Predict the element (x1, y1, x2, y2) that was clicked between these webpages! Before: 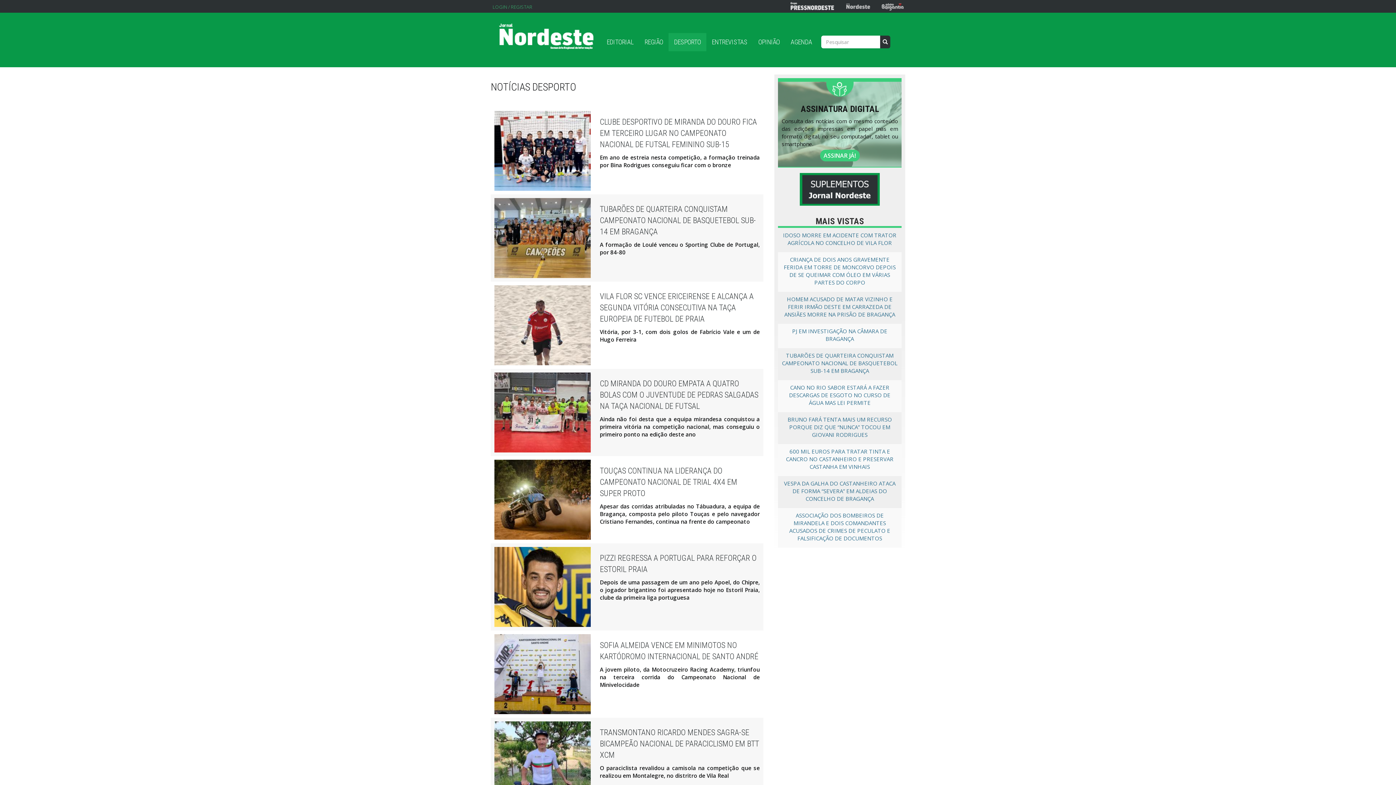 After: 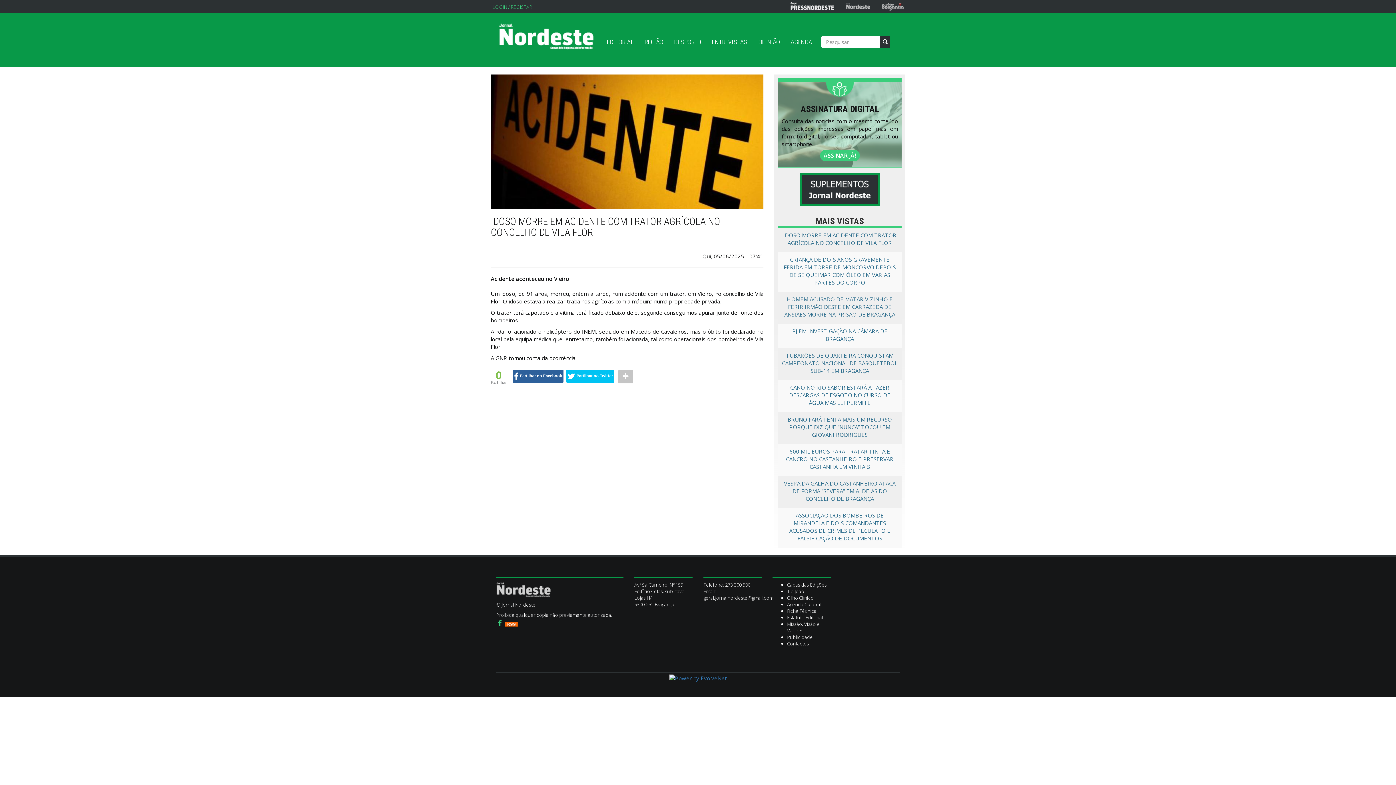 Action: bbox: (783, 231, 896, 246) label: IDOSO MORRE EM ACIDENTE COM TRATOR AGRÍCOLA NO CONCELHO DE VILA FLOR